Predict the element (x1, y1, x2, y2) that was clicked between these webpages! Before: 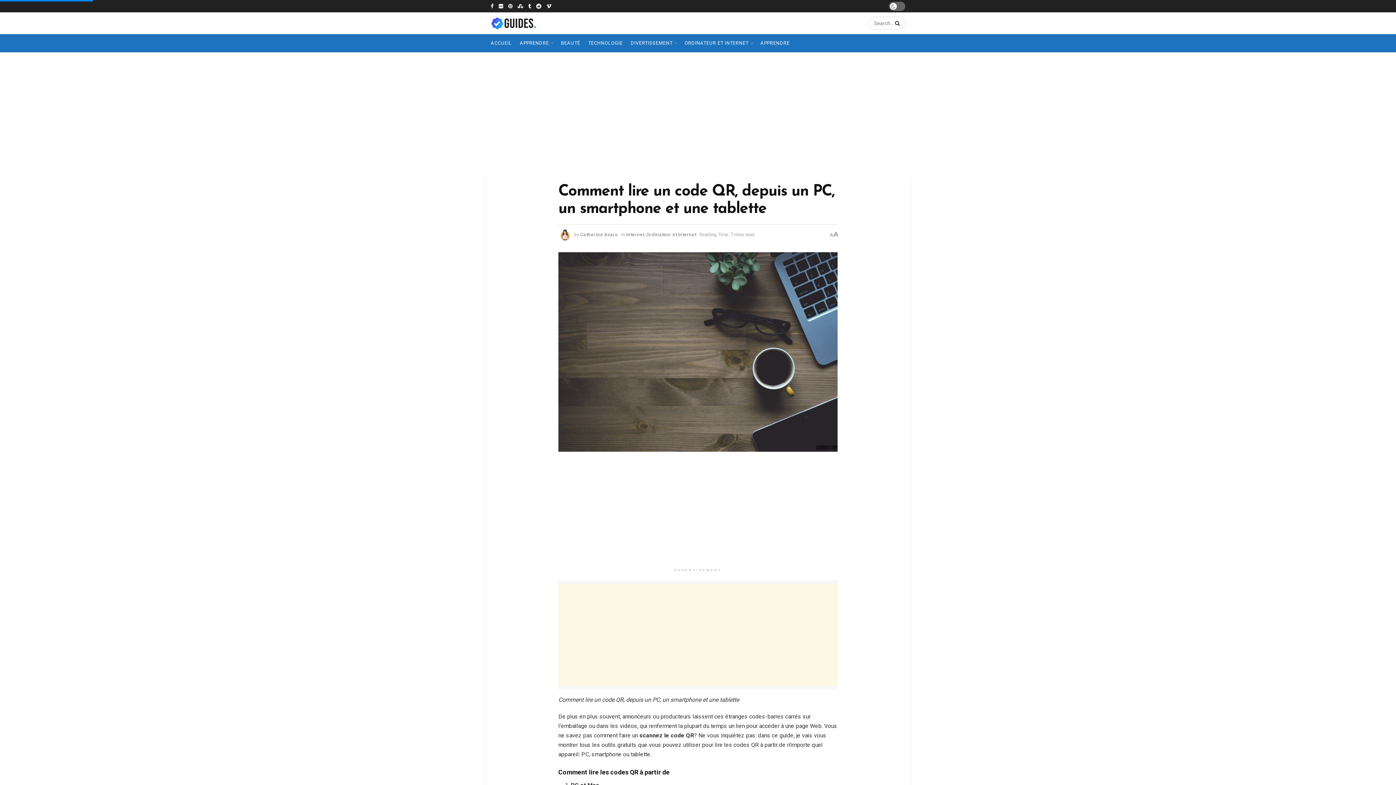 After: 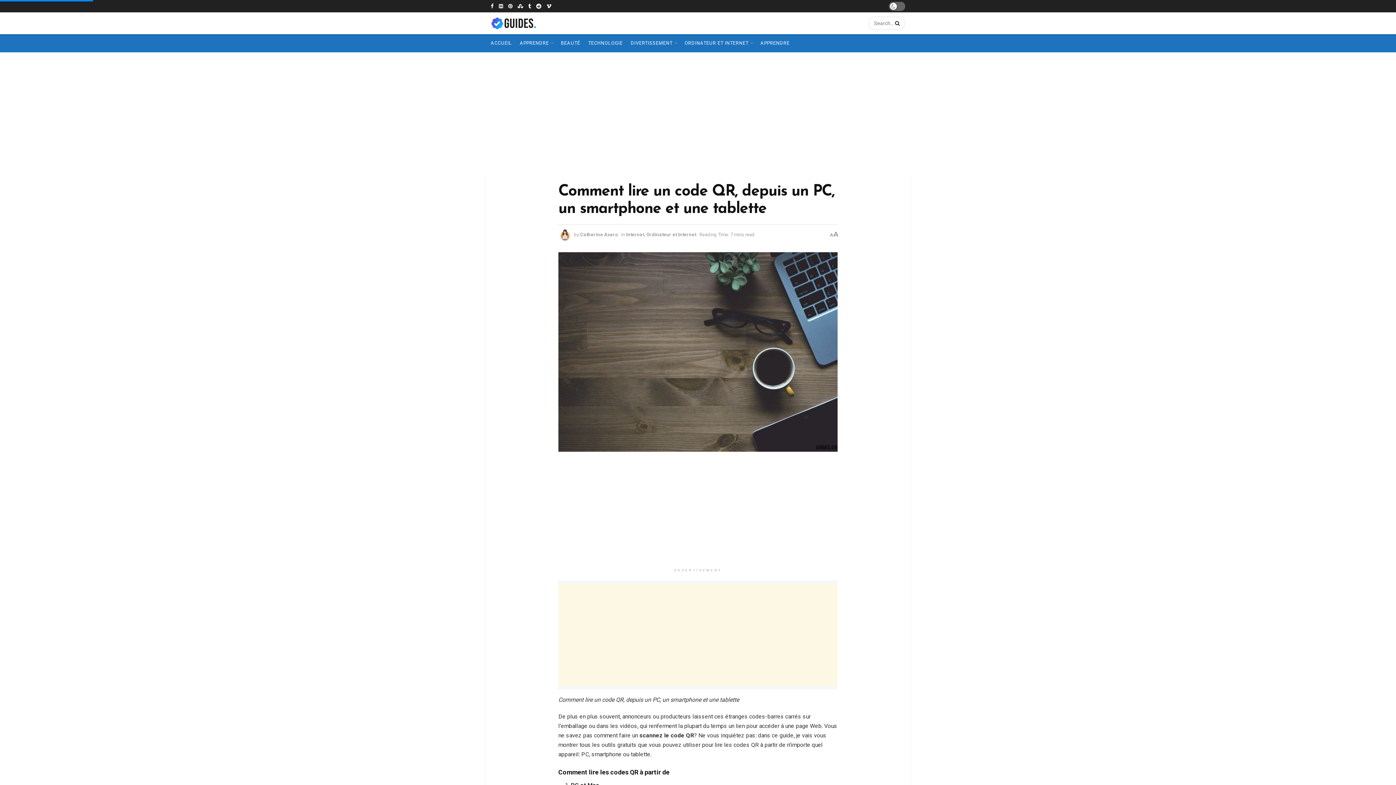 Action: bbox: (498, 0, 503, 12)